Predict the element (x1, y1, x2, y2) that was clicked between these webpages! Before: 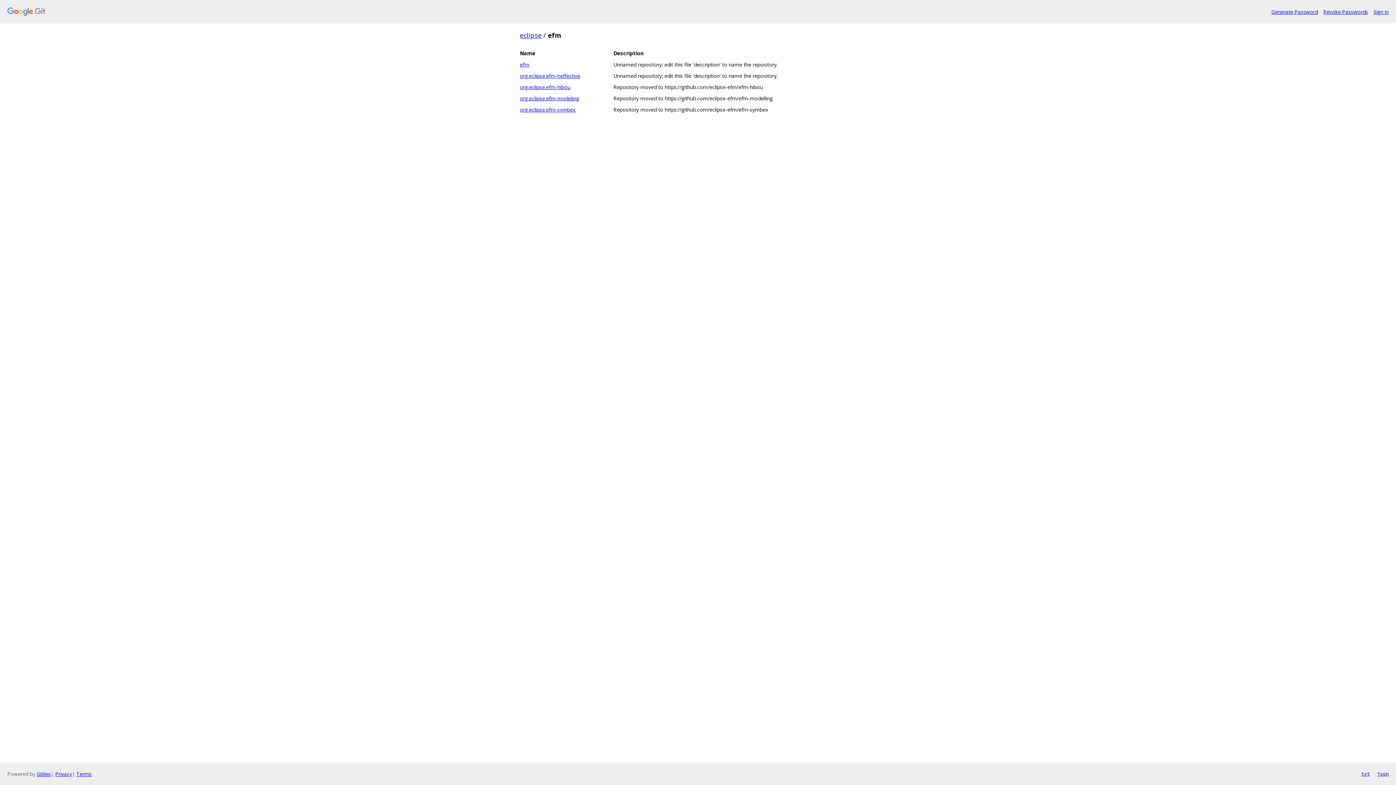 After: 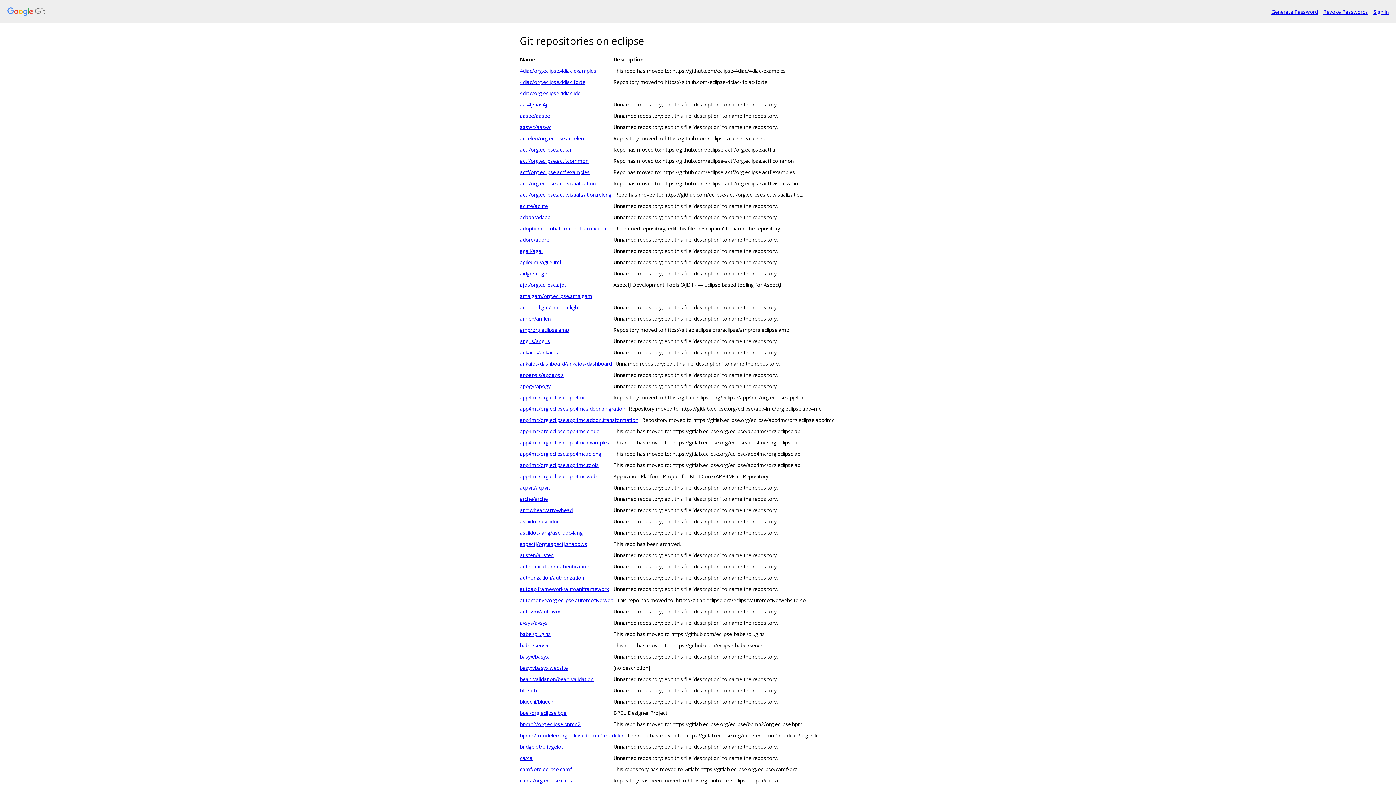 Action: bbox: (7, 7, 1266, 16)